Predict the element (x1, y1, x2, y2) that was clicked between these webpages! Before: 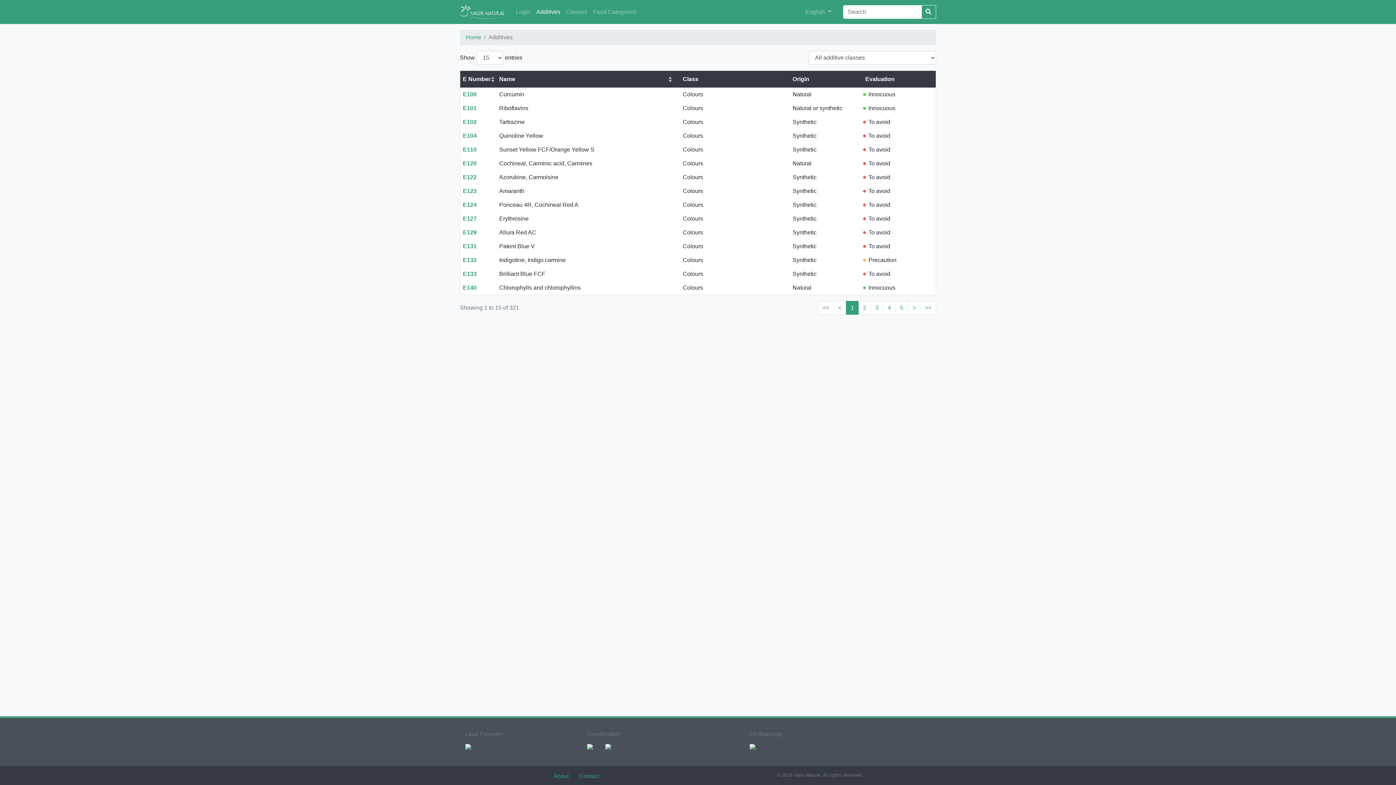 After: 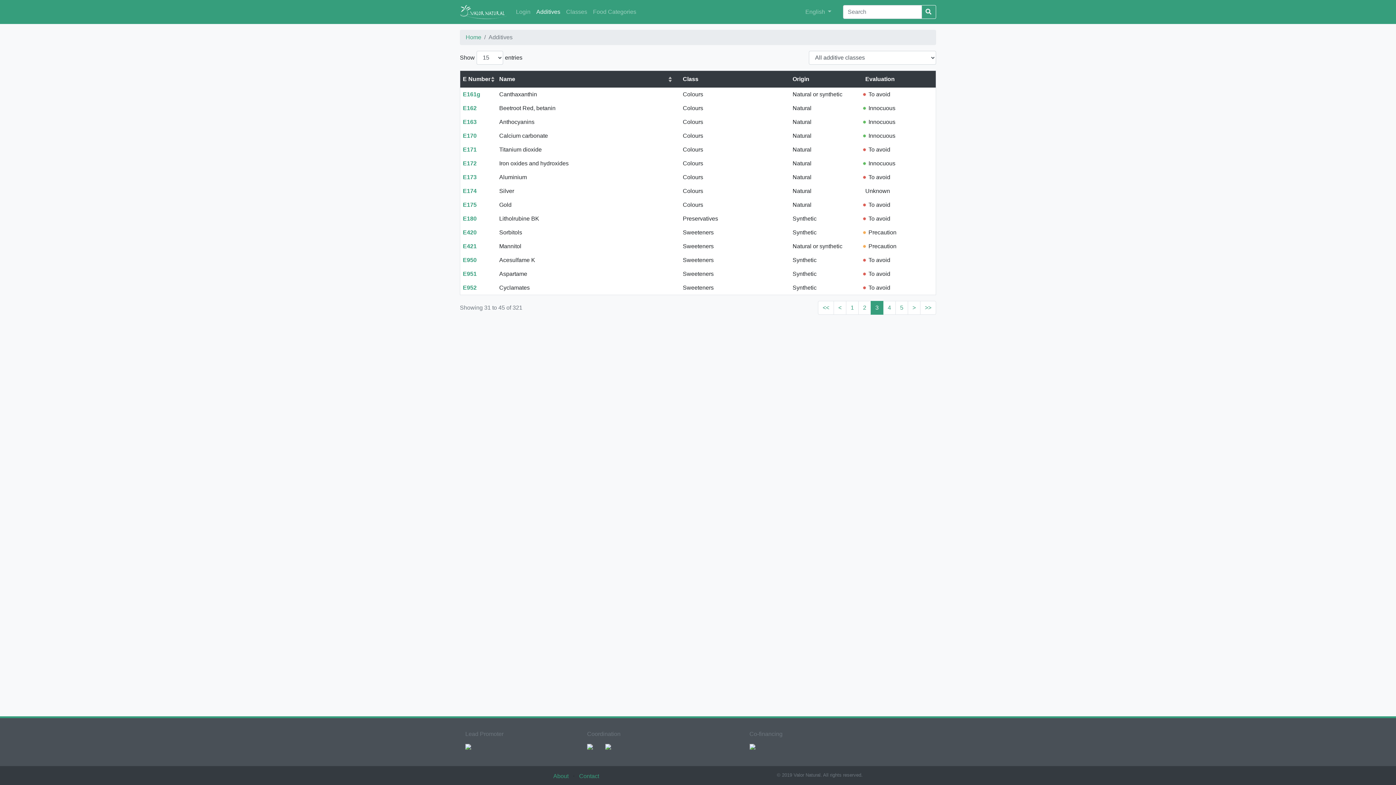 Action: bbox: (870, 300, 883, 314) label: 3